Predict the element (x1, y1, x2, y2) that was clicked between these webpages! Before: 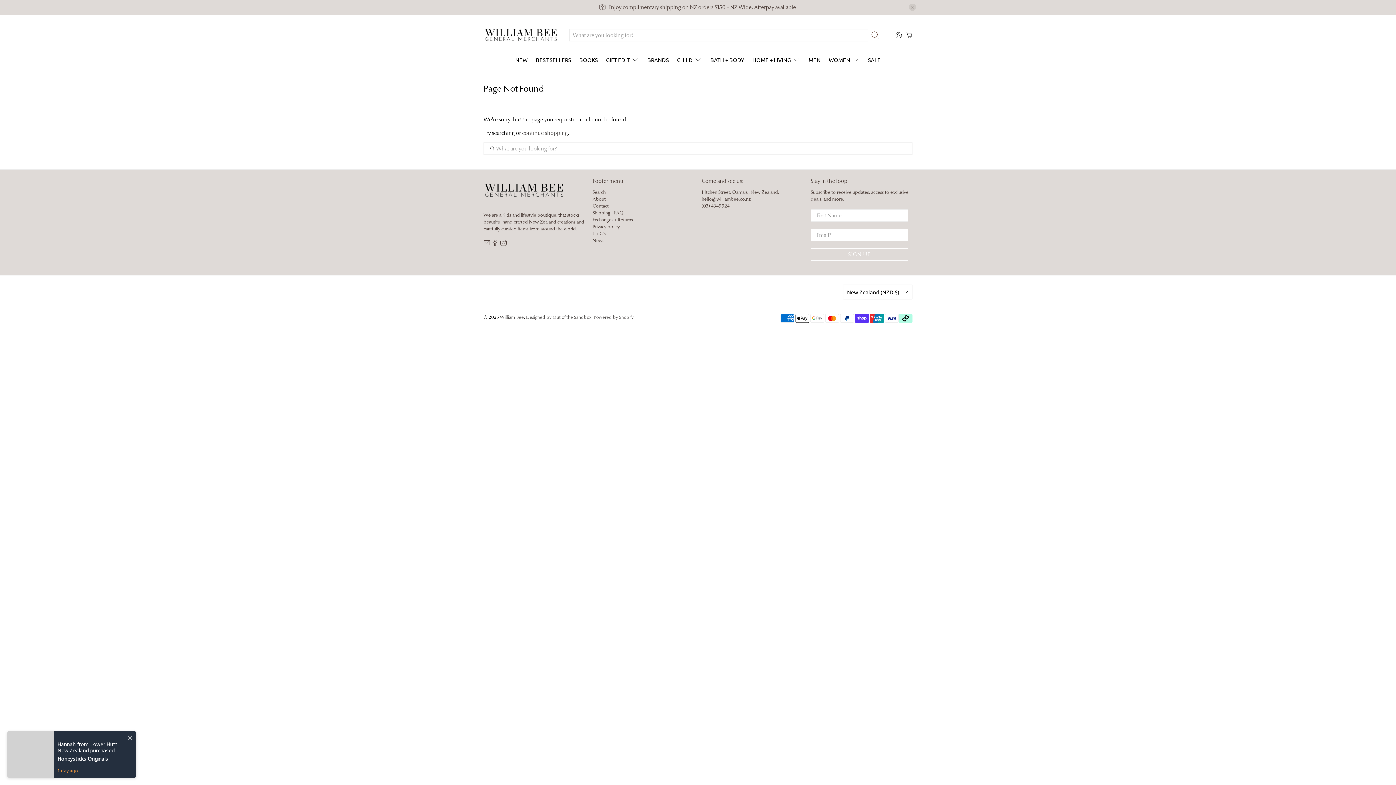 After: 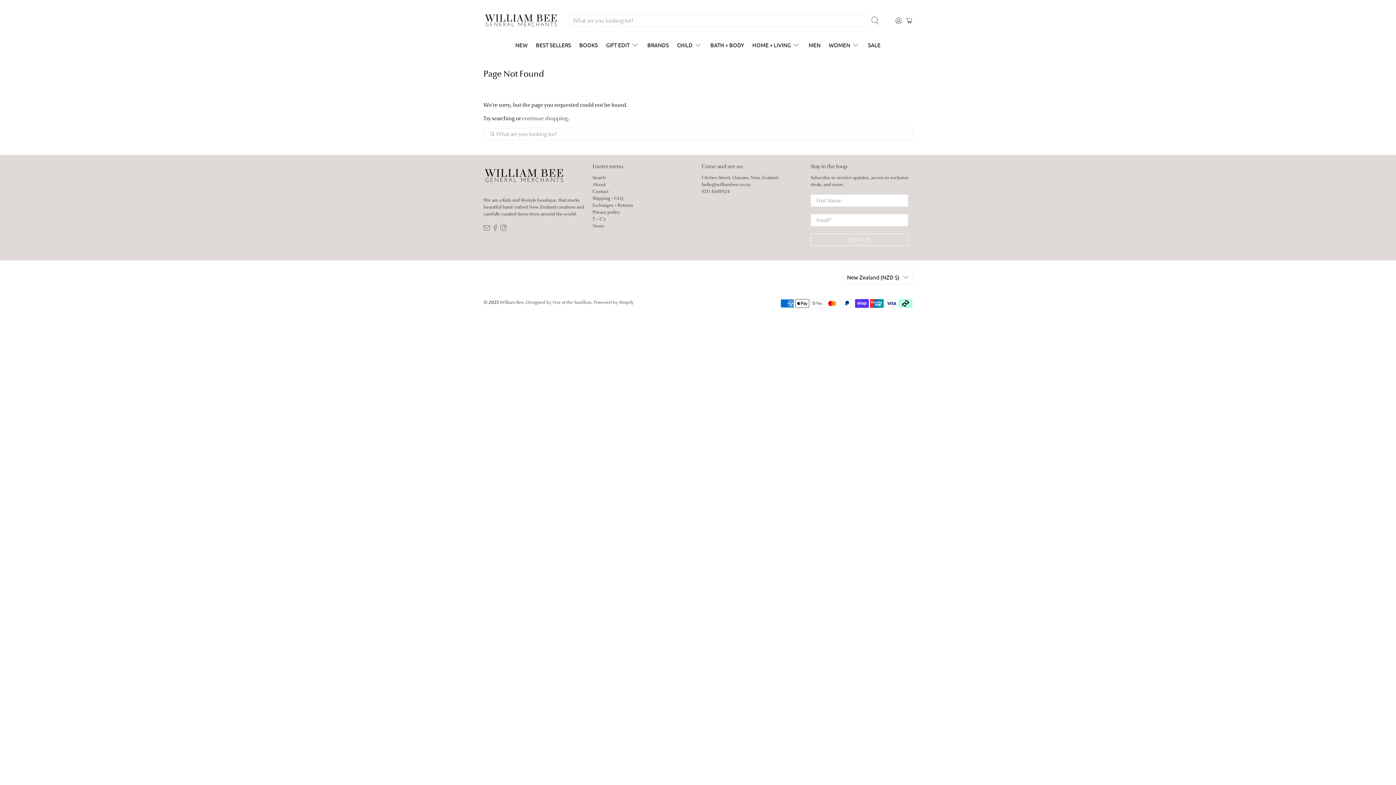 Action: label: close bbox: (909, 3, 916, 11)